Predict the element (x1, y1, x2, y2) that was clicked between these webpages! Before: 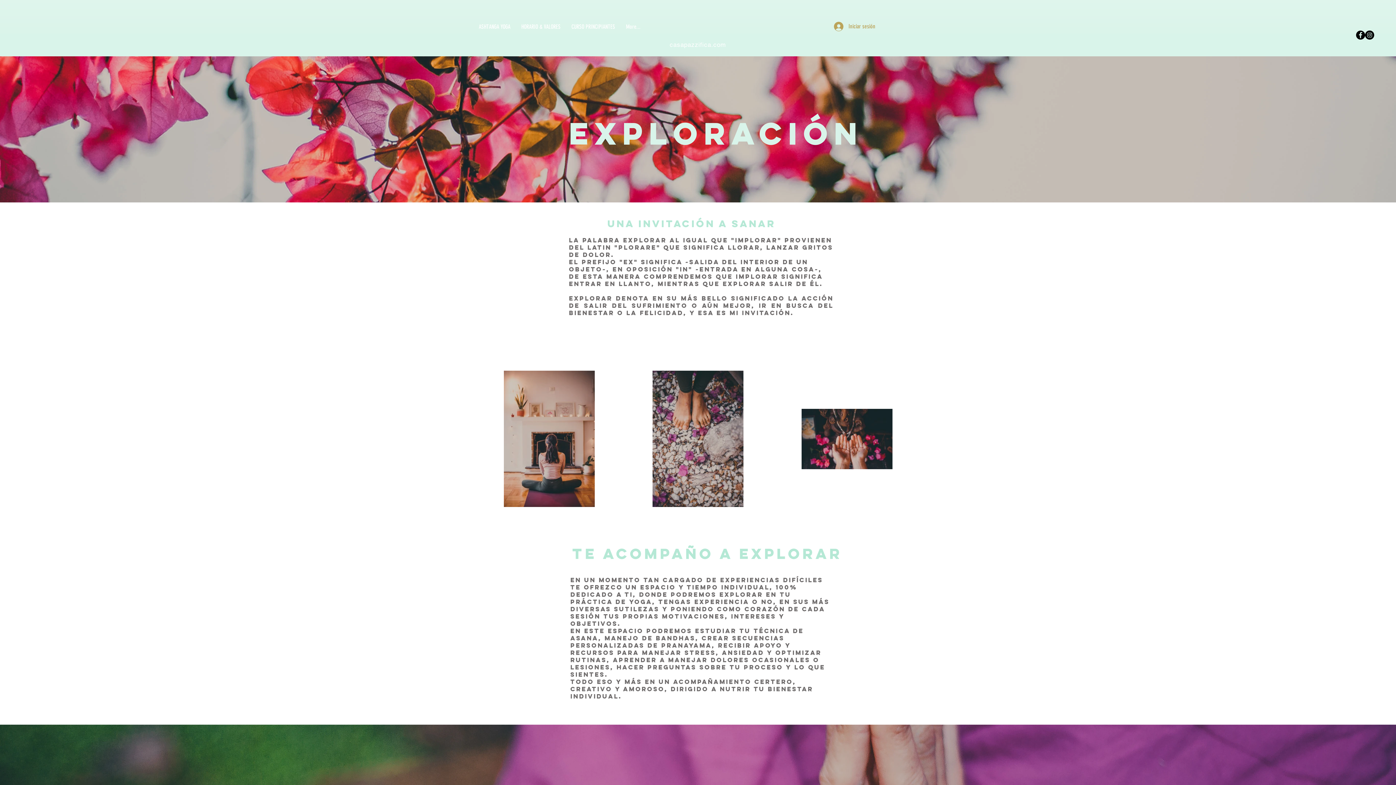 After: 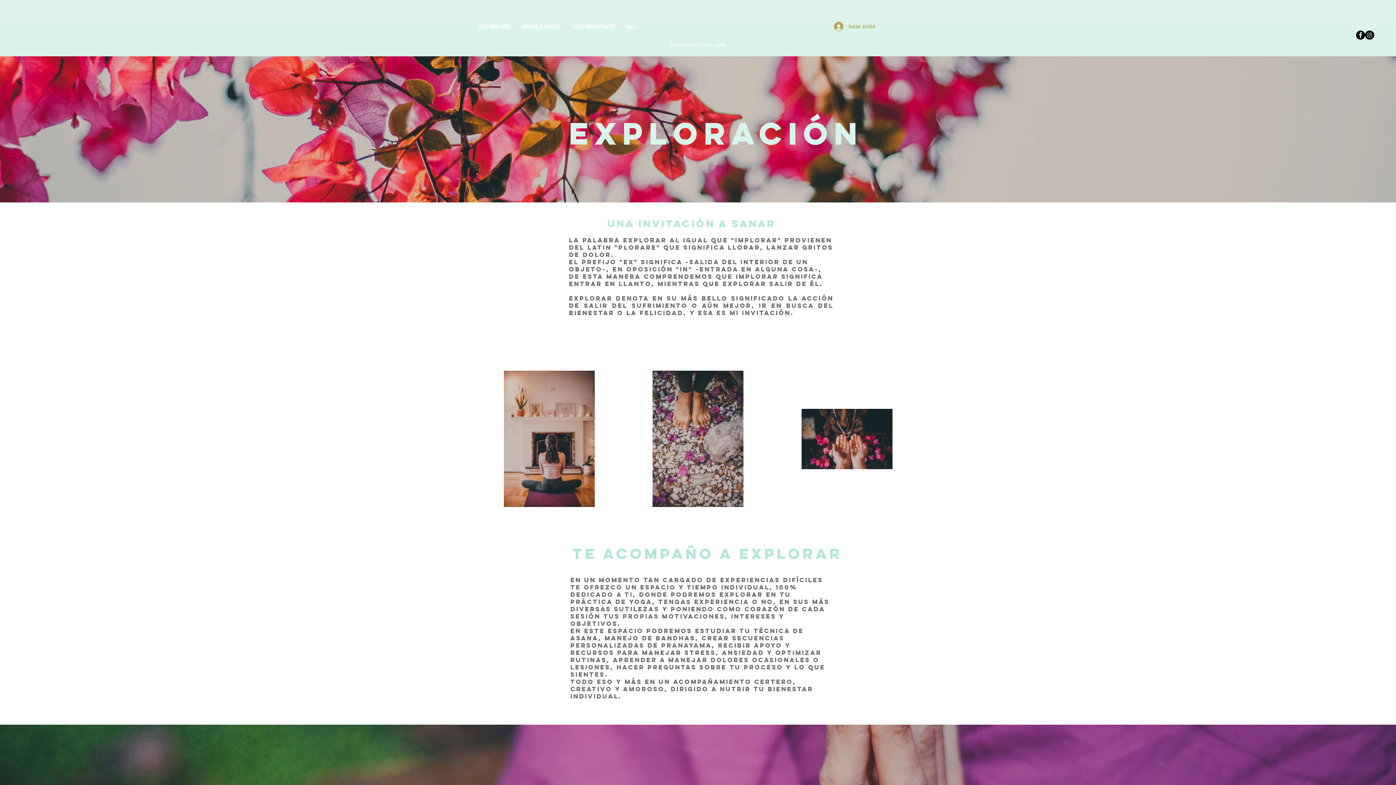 Action: bbox: (1365, 30, 1374, 39) label: Instagram - Black Circle